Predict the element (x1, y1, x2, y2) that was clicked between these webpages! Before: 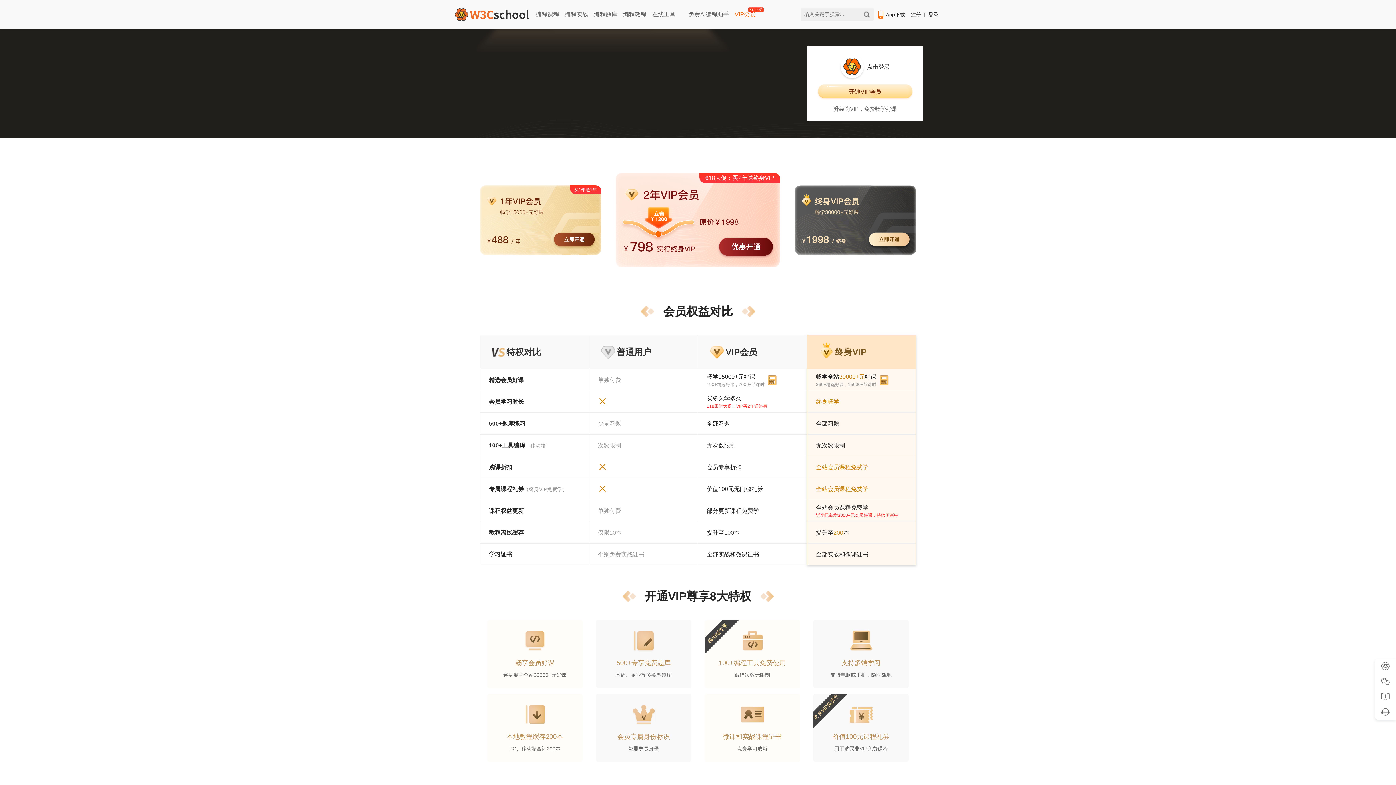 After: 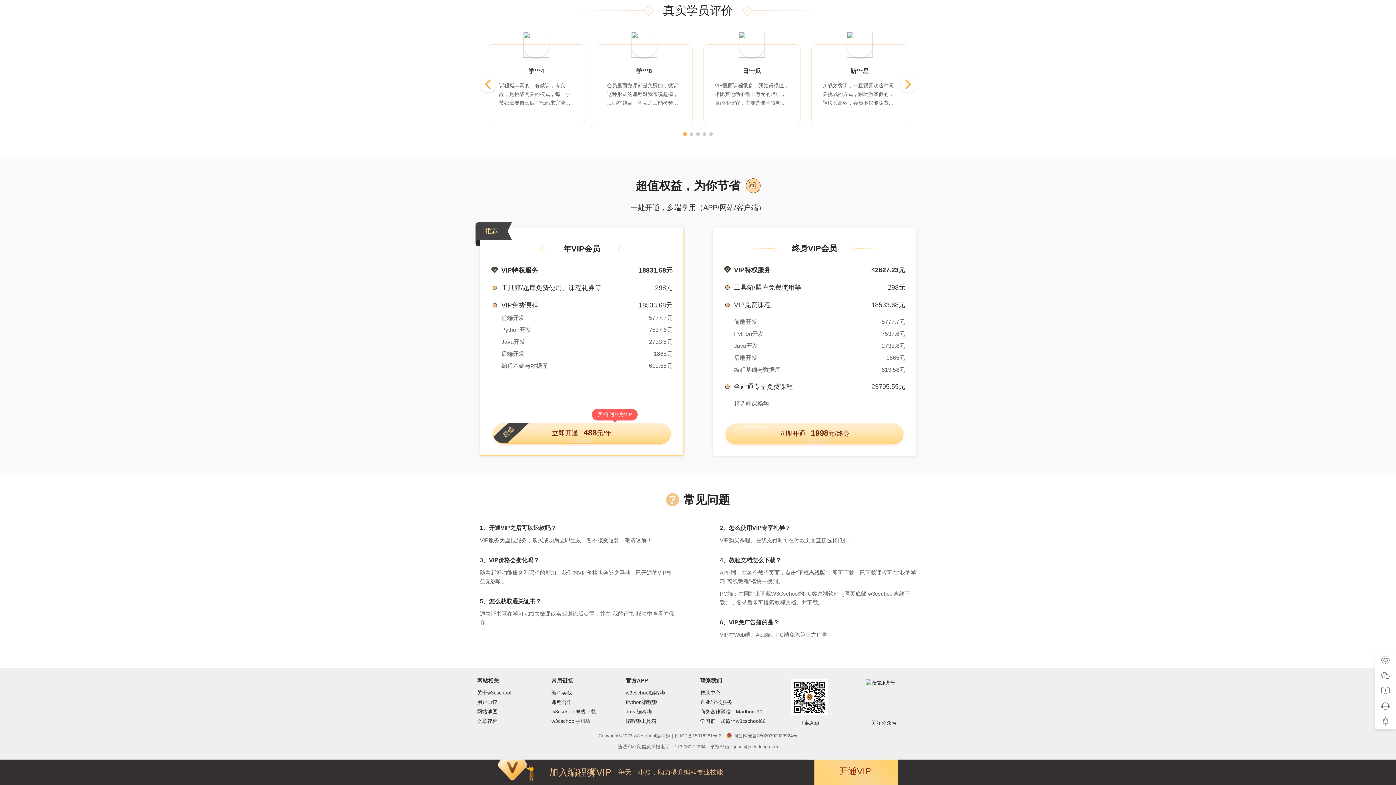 Action: bbox: (879, 375, 888, 385)